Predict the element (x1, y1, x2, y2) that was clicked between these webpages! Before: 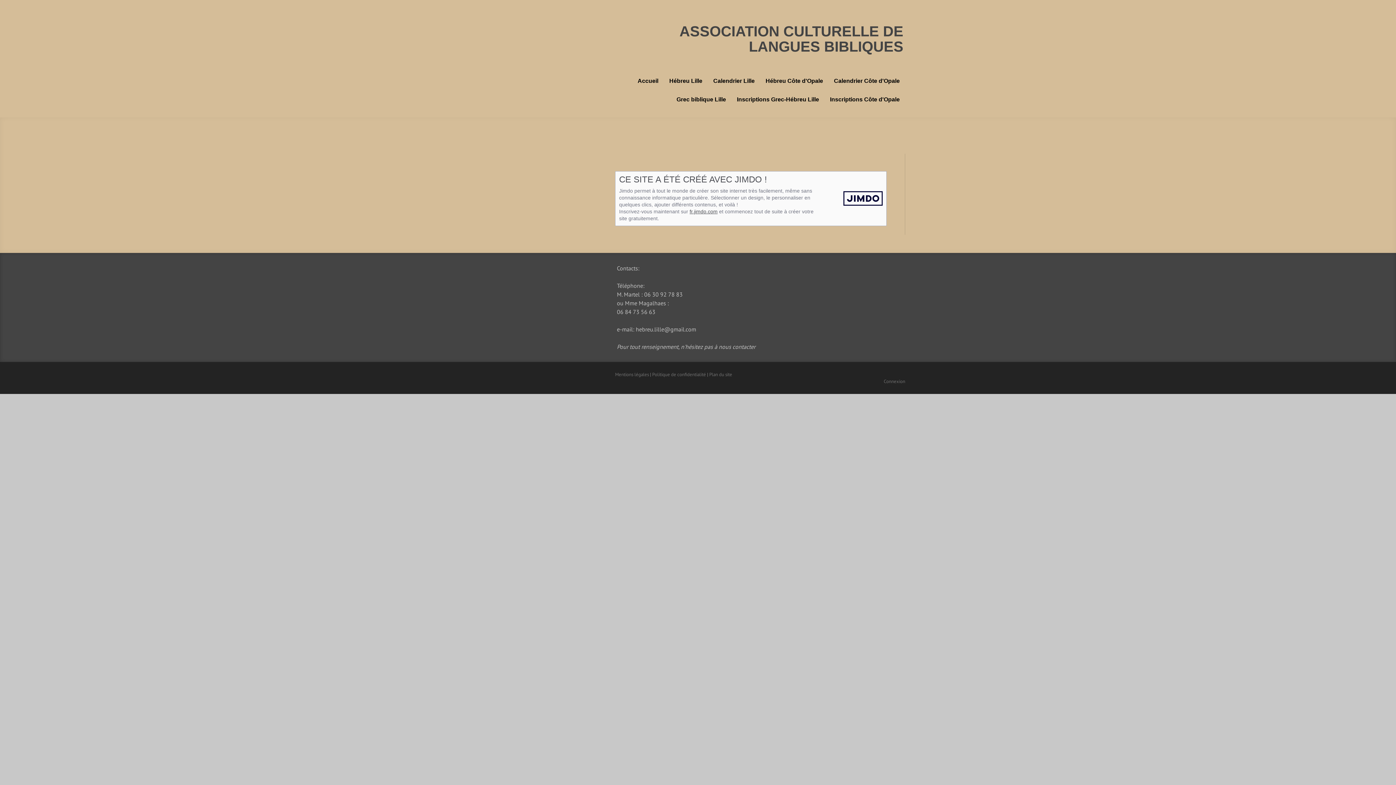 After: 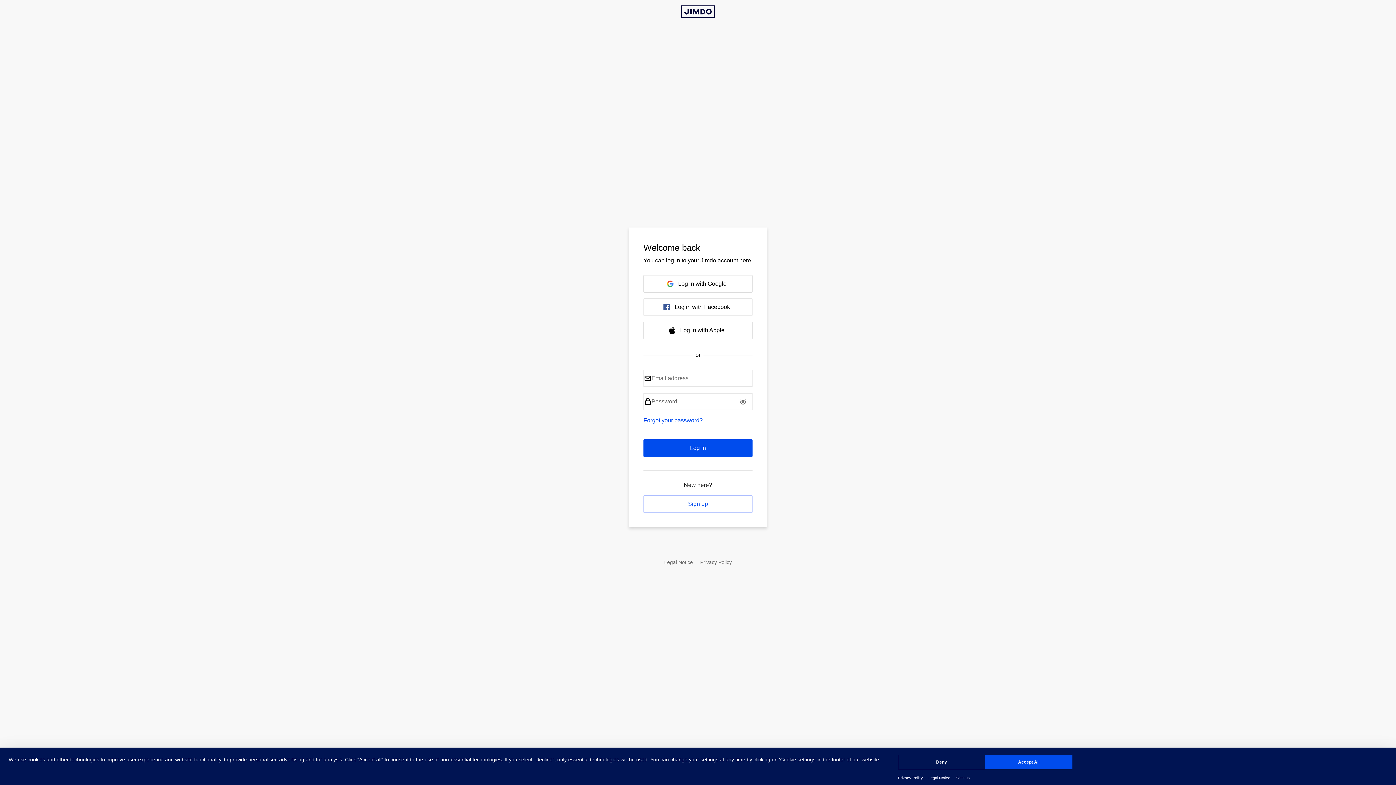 Action: bbox: (884, 378, 905, 384) label: Connexion